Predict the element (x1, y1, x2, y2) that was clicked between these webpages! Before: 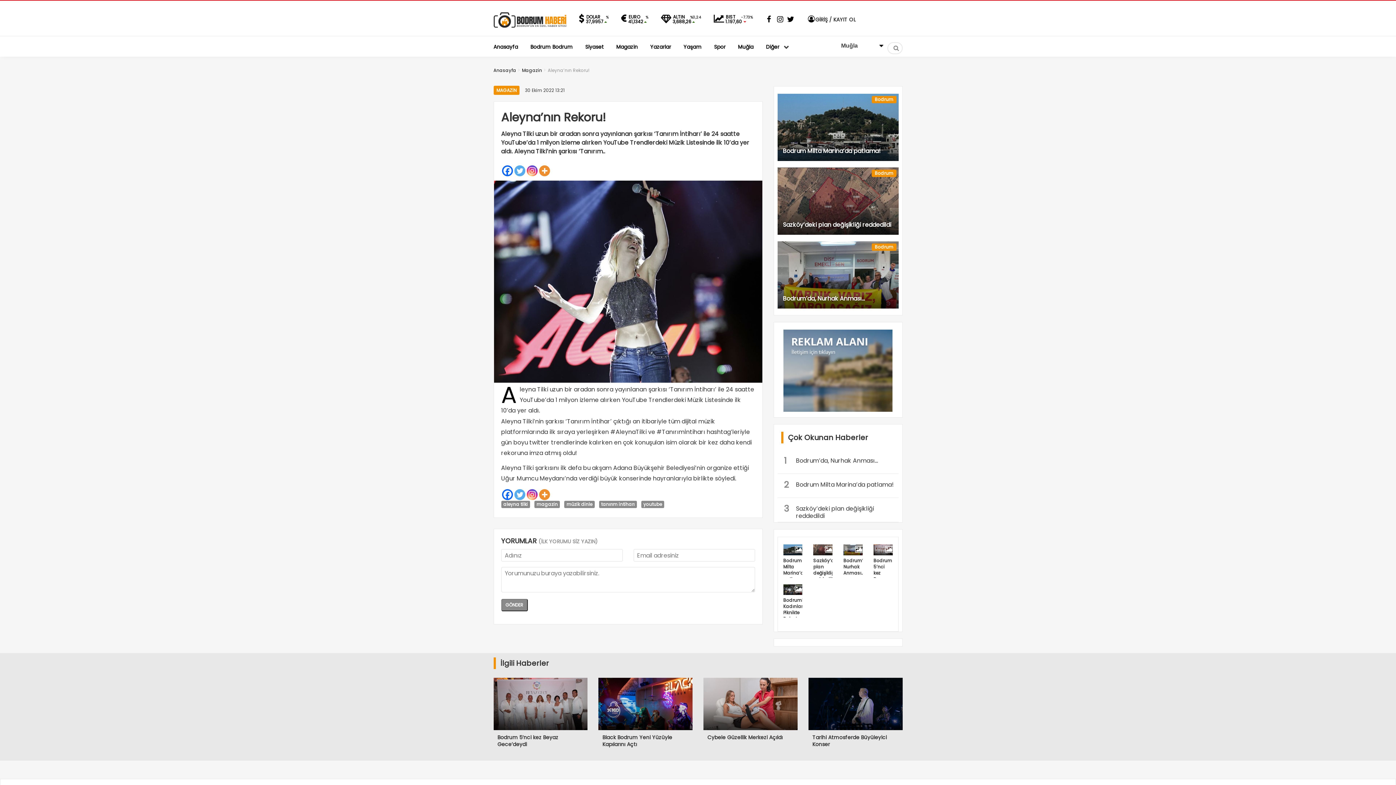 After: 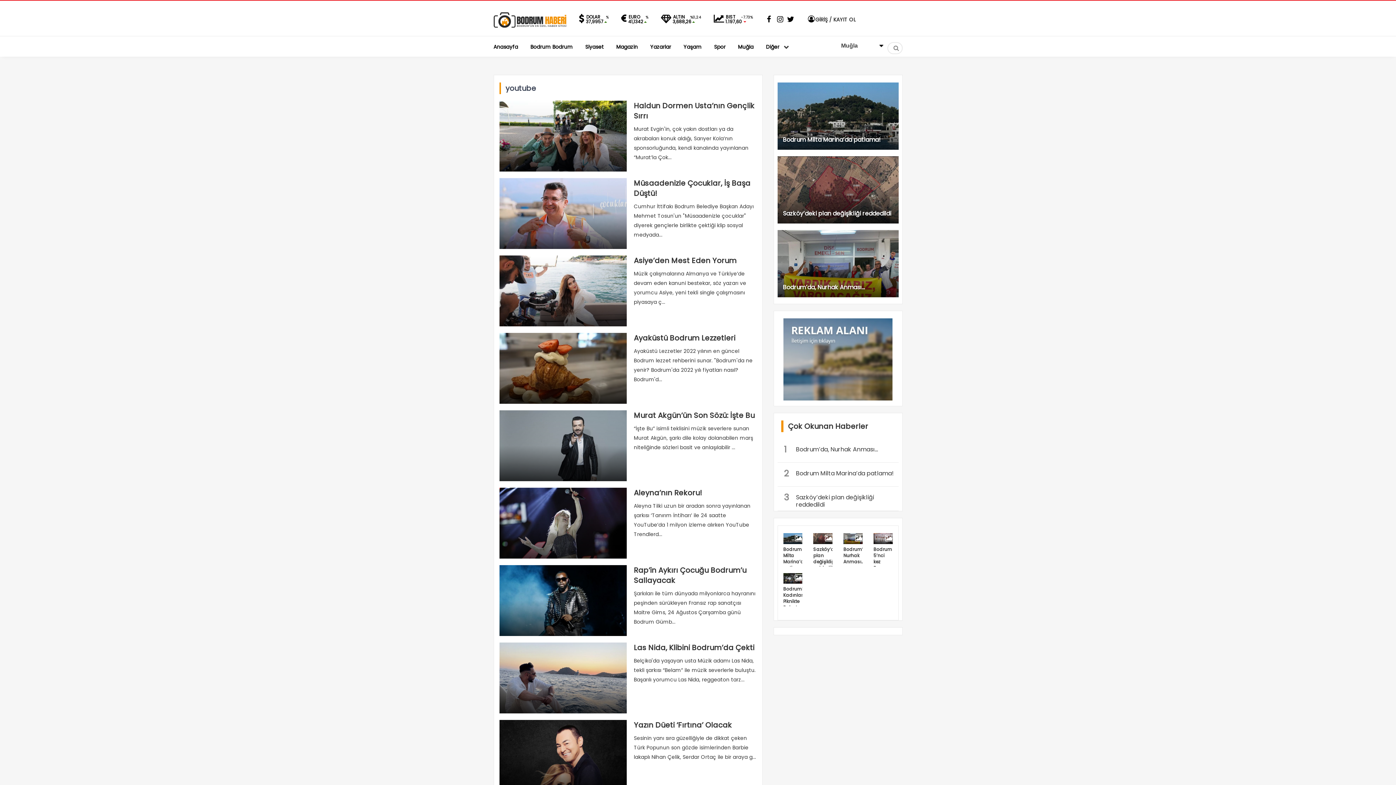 Action: bbox: (641, 501, 664, 508) label: youtube